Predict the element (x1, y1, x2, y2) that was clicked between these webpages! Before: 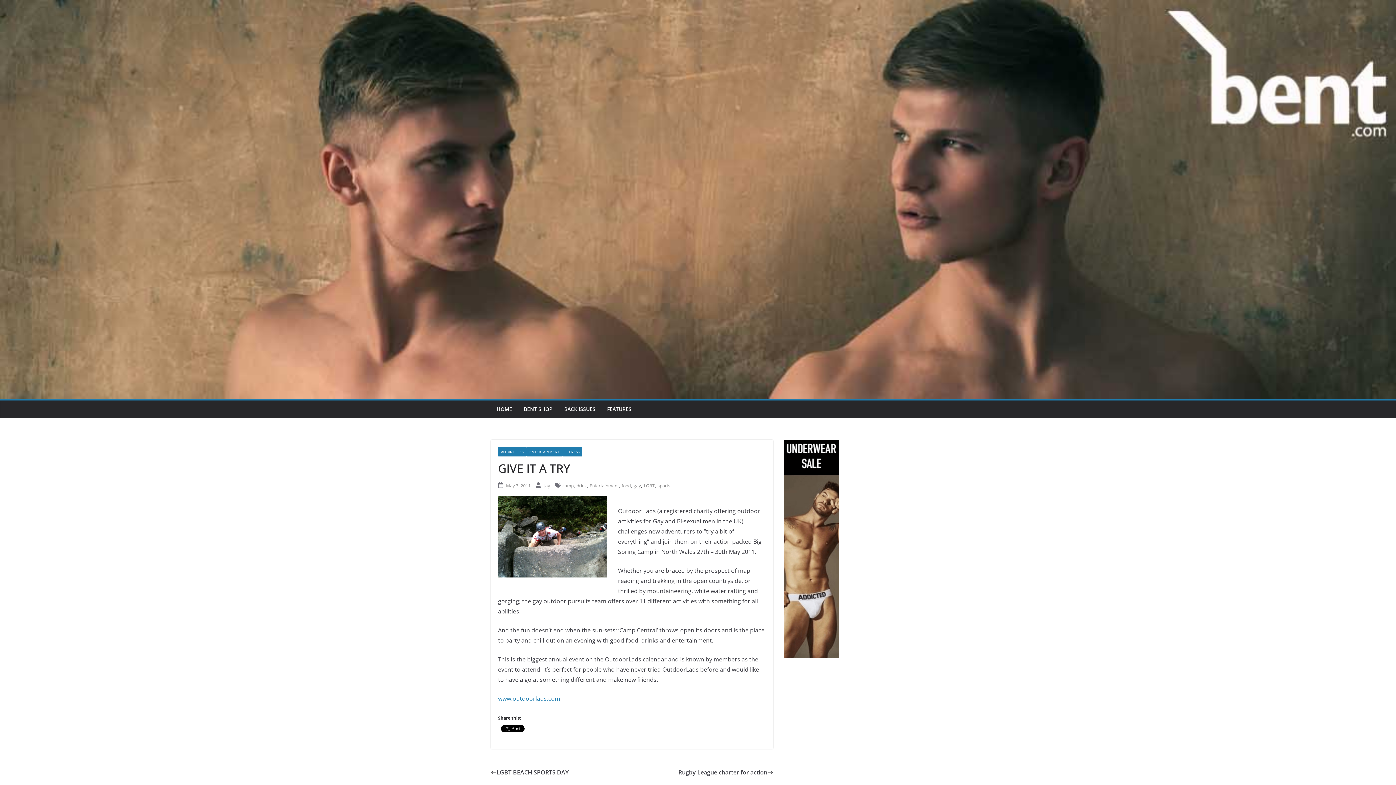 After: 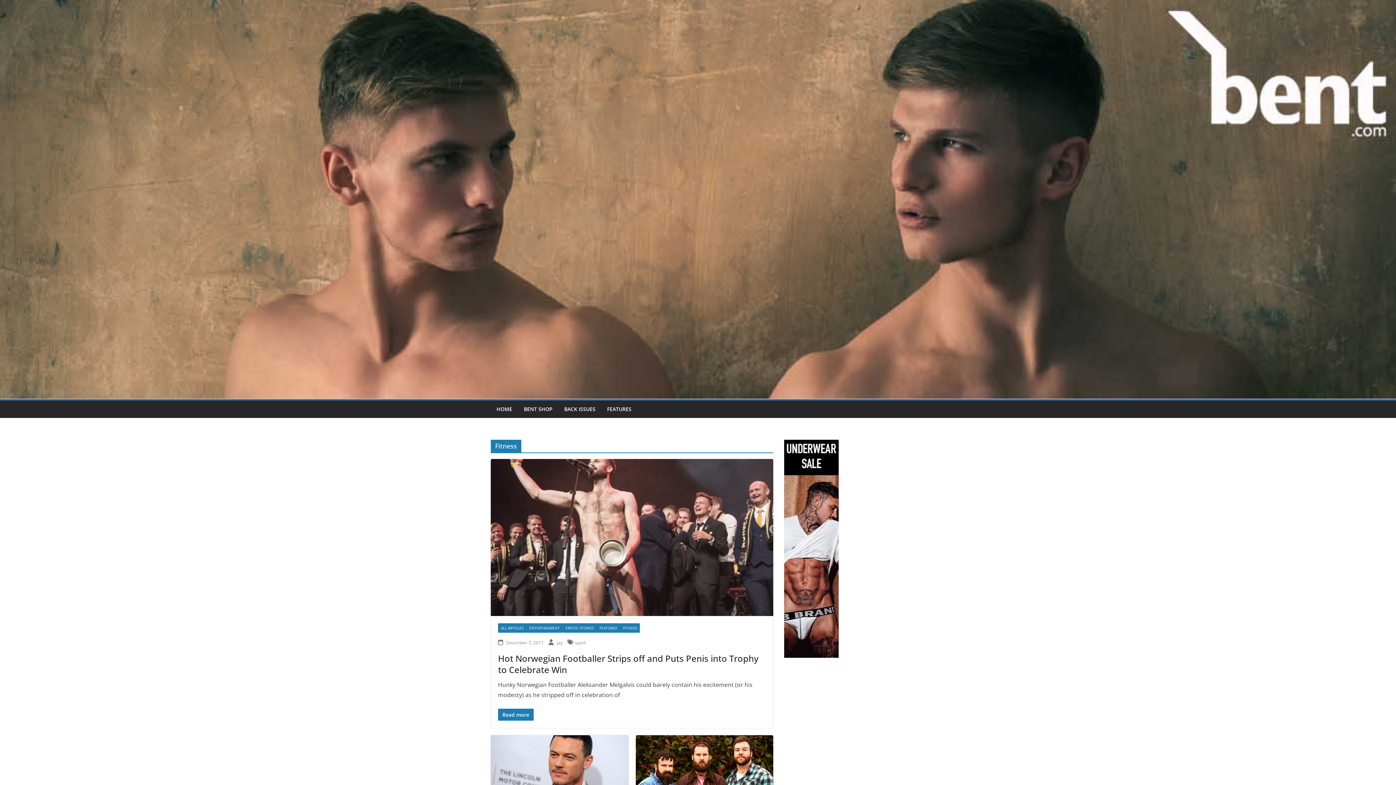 Action: label: FITNESS bbox: (562, 447, 582, 456)